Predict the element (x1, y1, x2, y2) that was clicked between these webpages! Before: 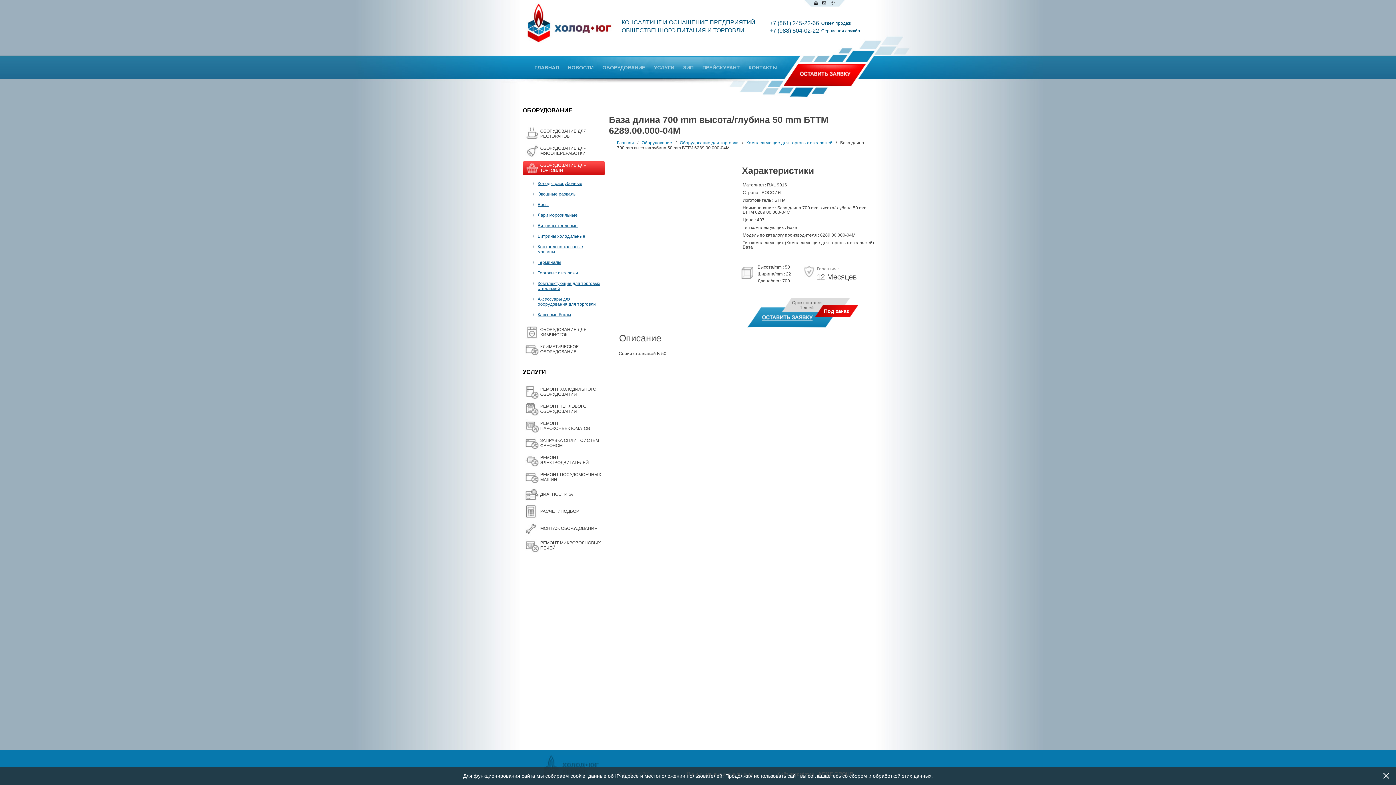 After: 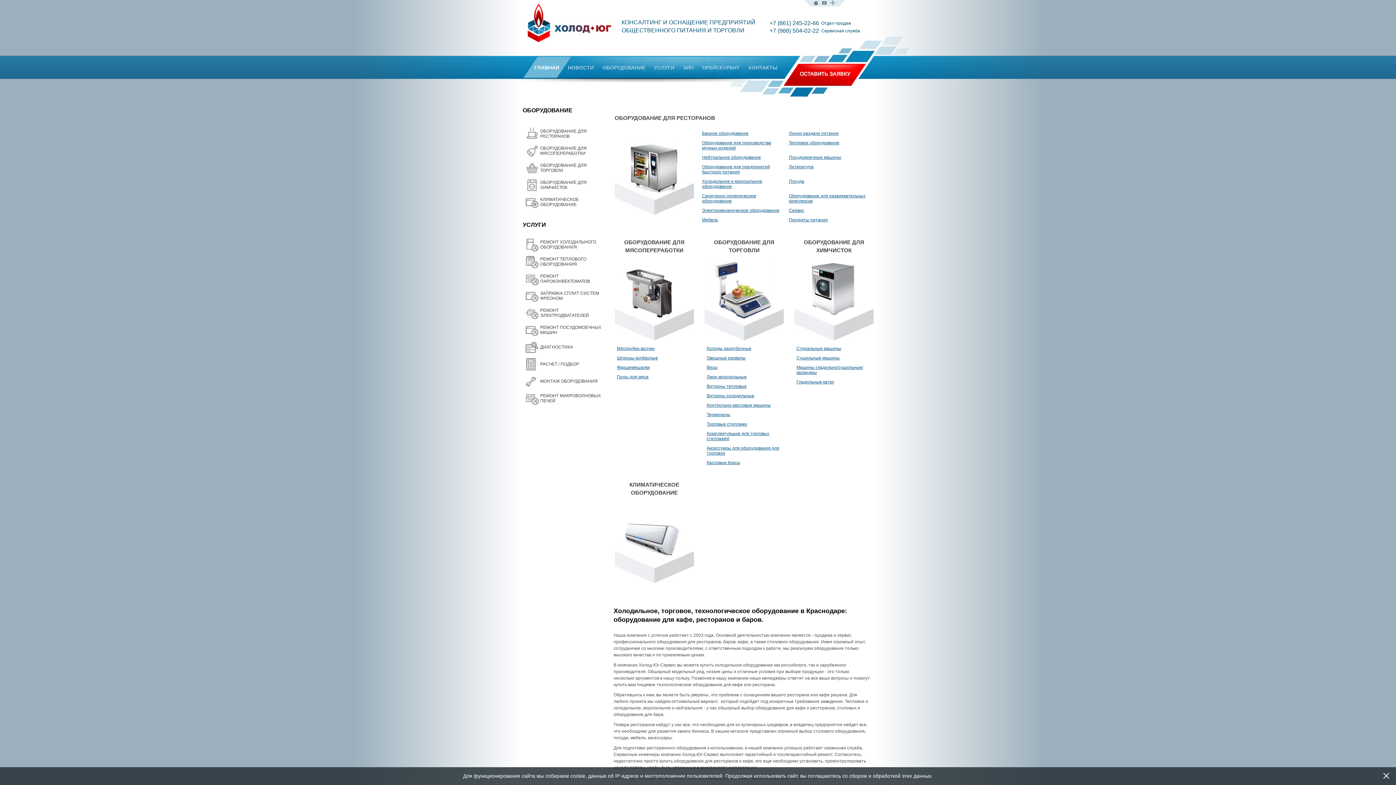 Action: bbox: (526, 38, 614, 44)